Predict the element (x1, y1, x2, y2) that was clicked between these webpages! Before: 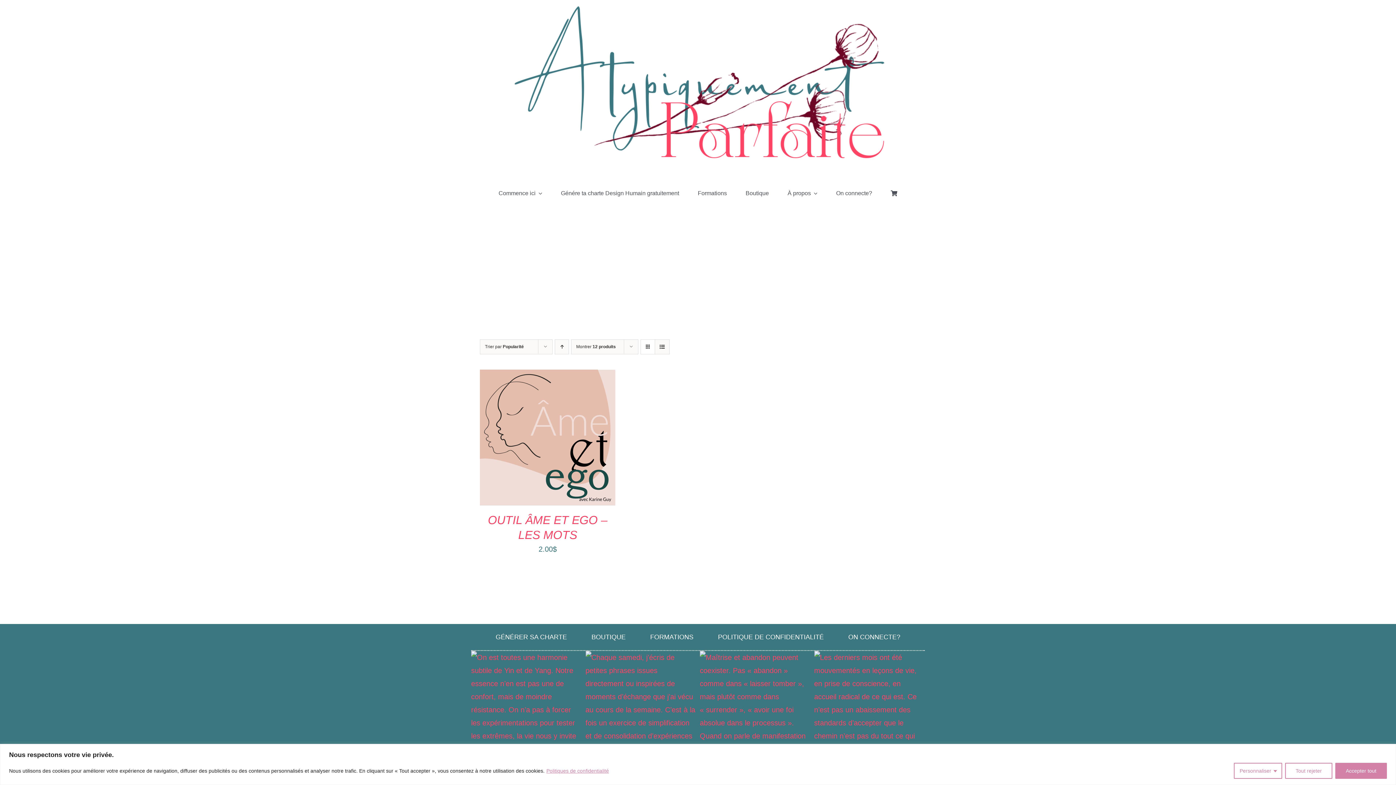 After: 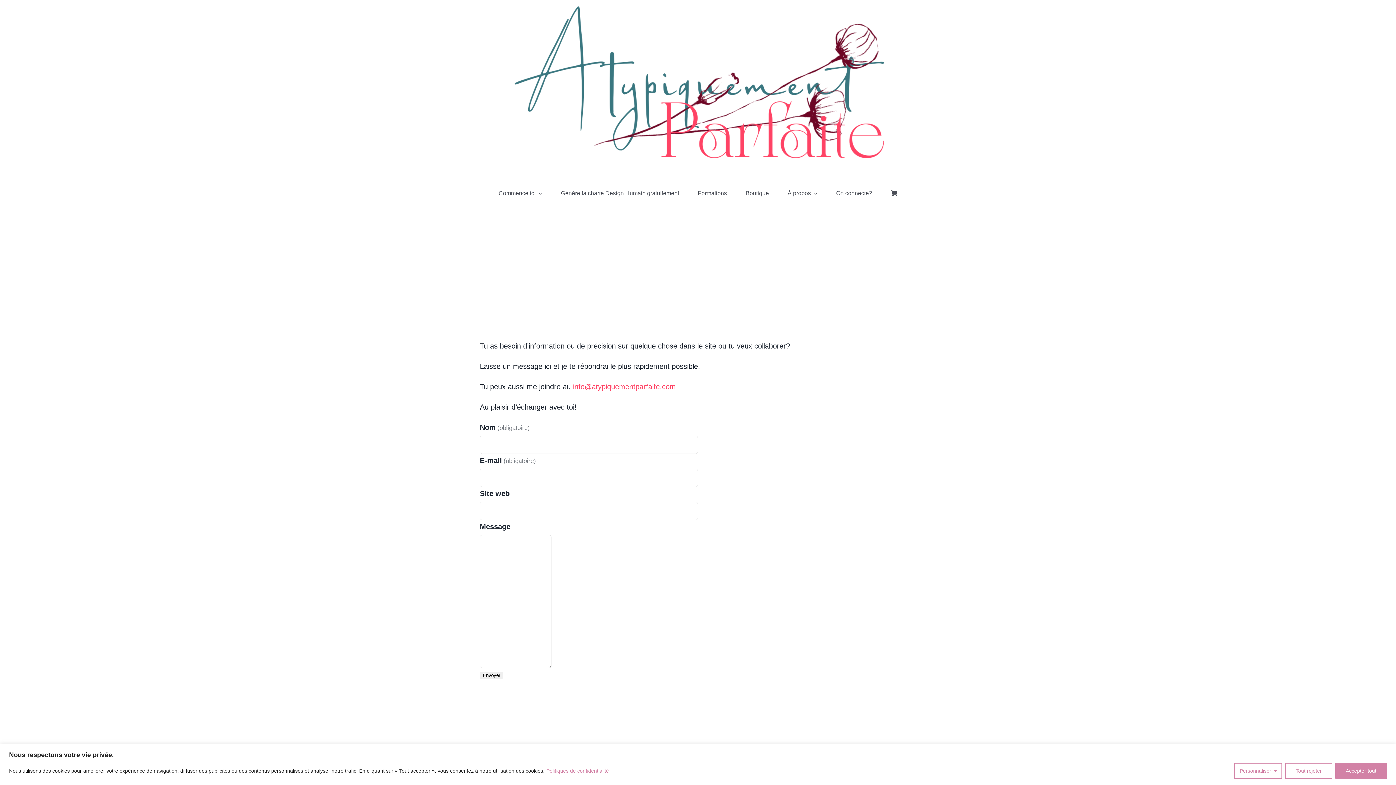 Action: bbox: (836, 188, 872, 198) label: On connecte?